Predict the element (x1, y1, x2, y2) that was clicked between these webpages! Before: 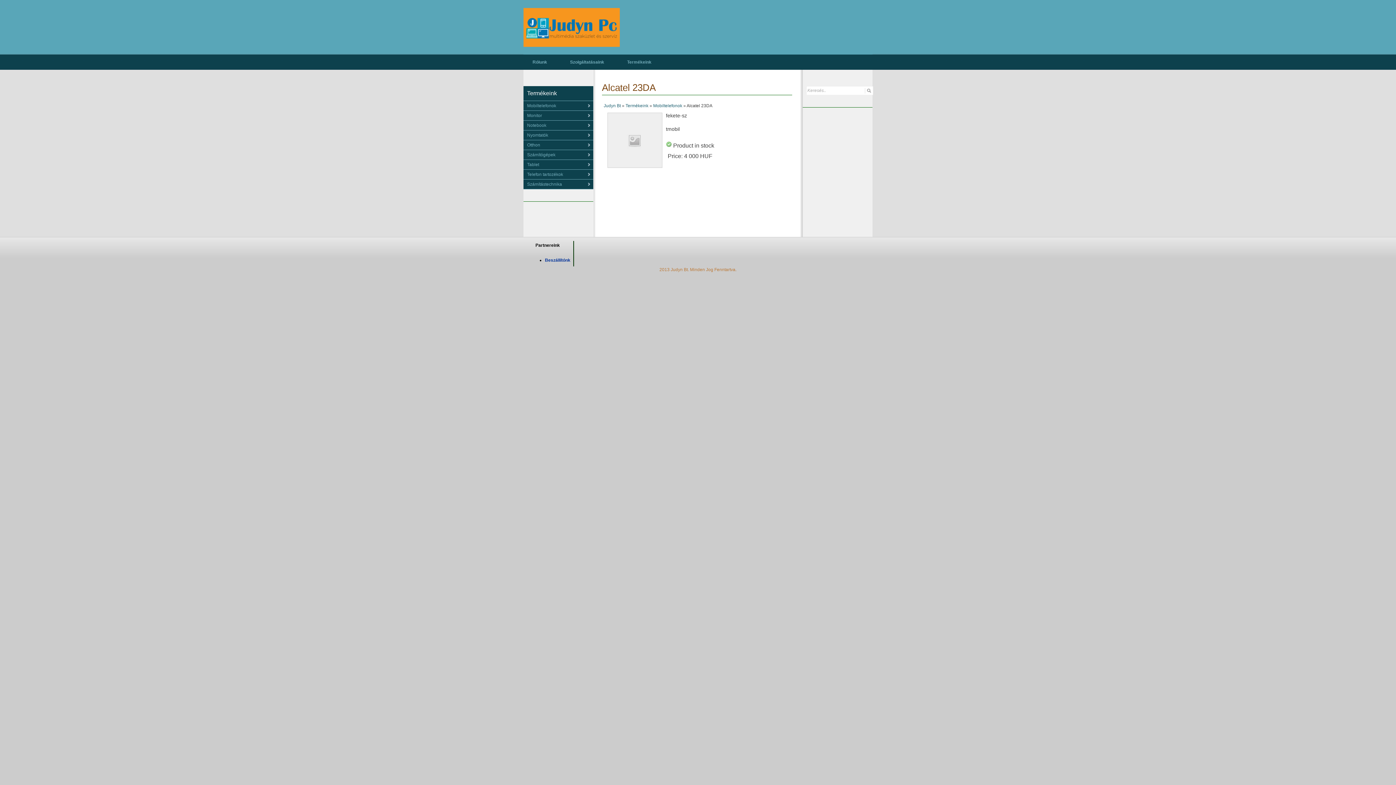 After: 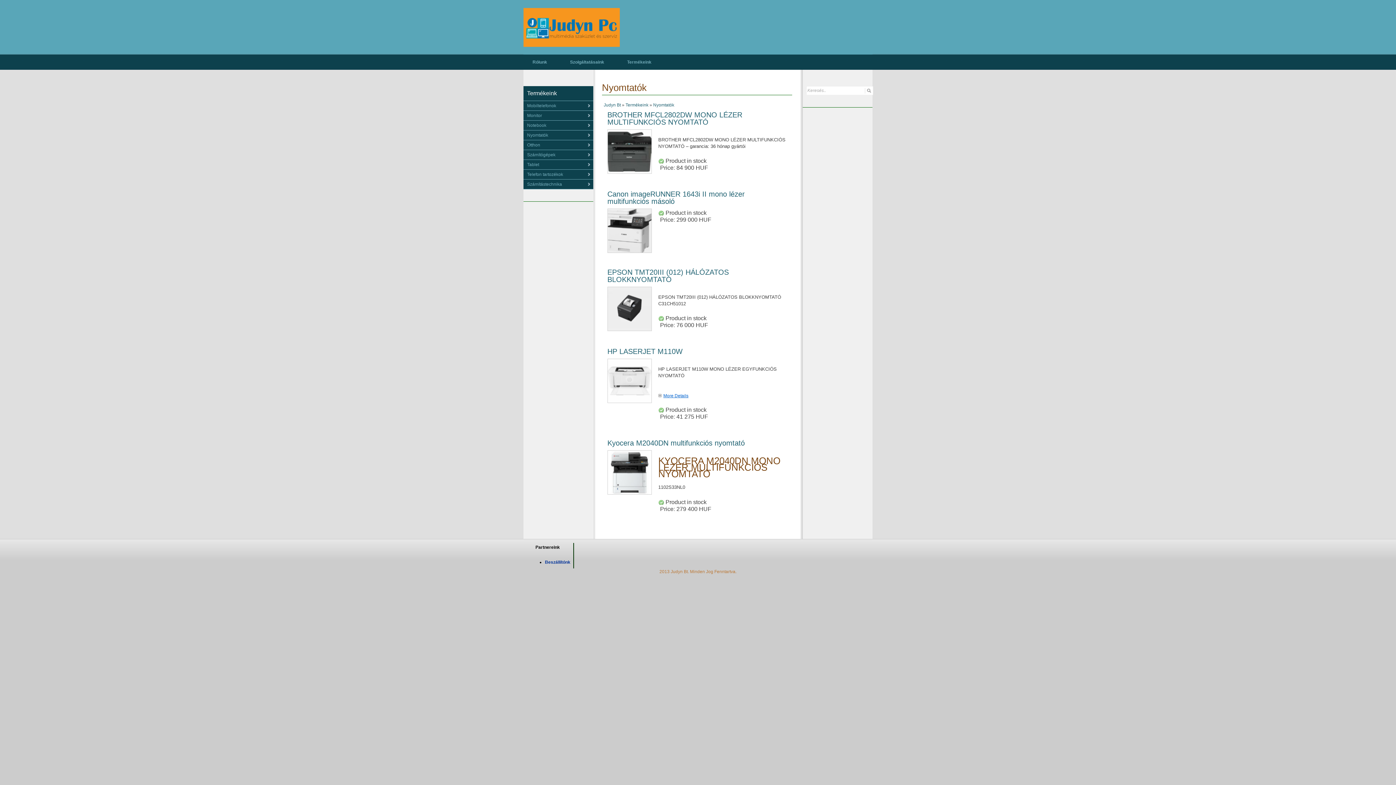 Action: bbox: (527, 132, 589, 138) label: Nyomtatók